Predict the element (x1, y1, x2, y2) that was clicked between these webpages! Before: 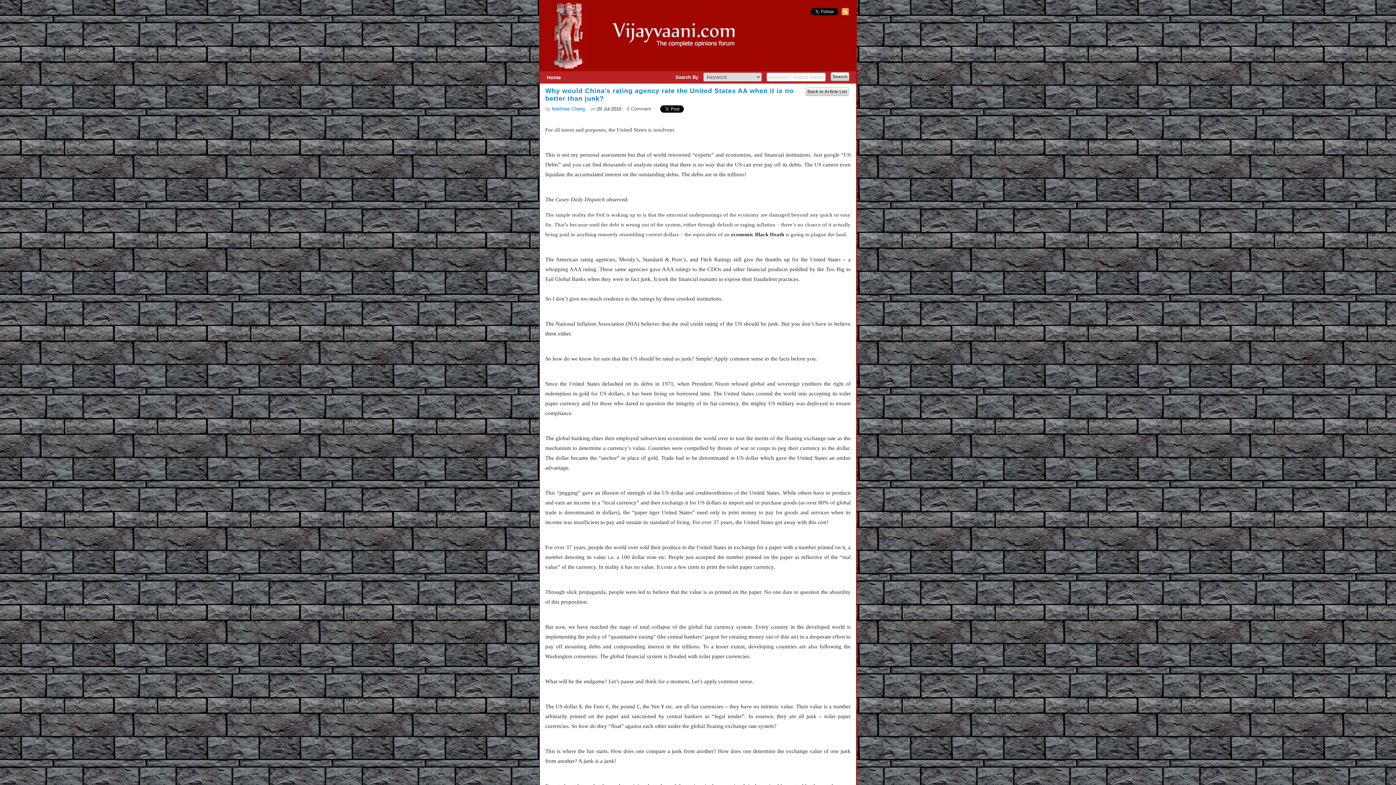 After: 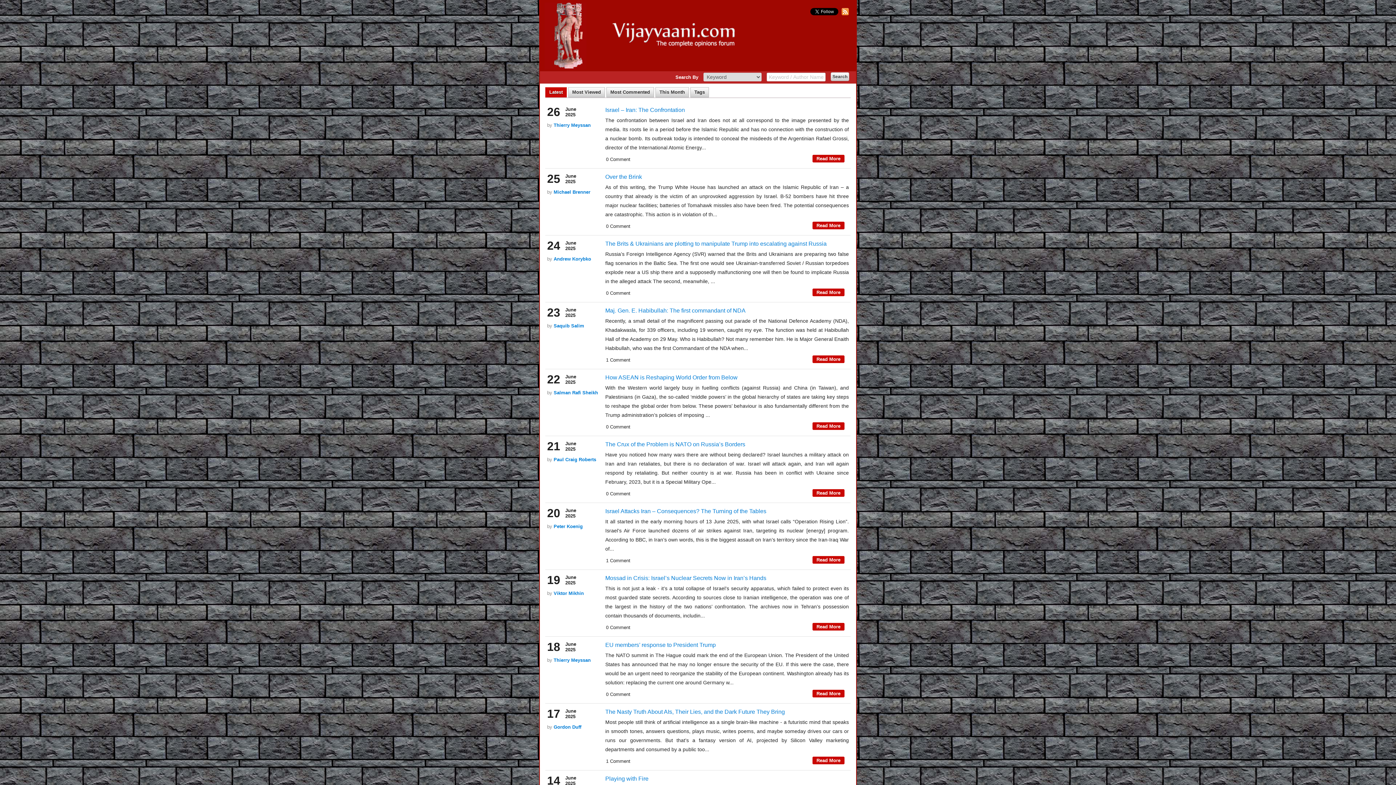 Action: label: Home bbox: (546, 74, 561, 80)